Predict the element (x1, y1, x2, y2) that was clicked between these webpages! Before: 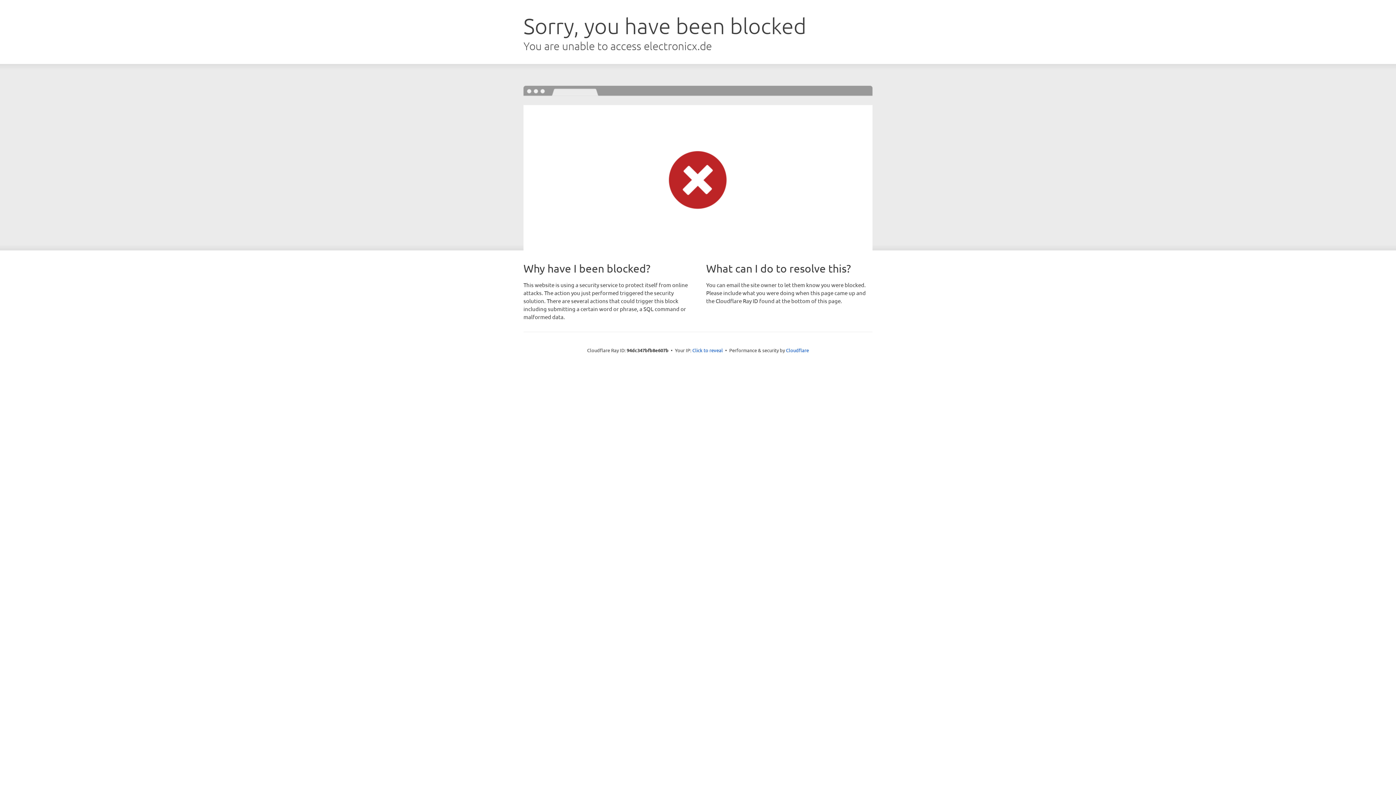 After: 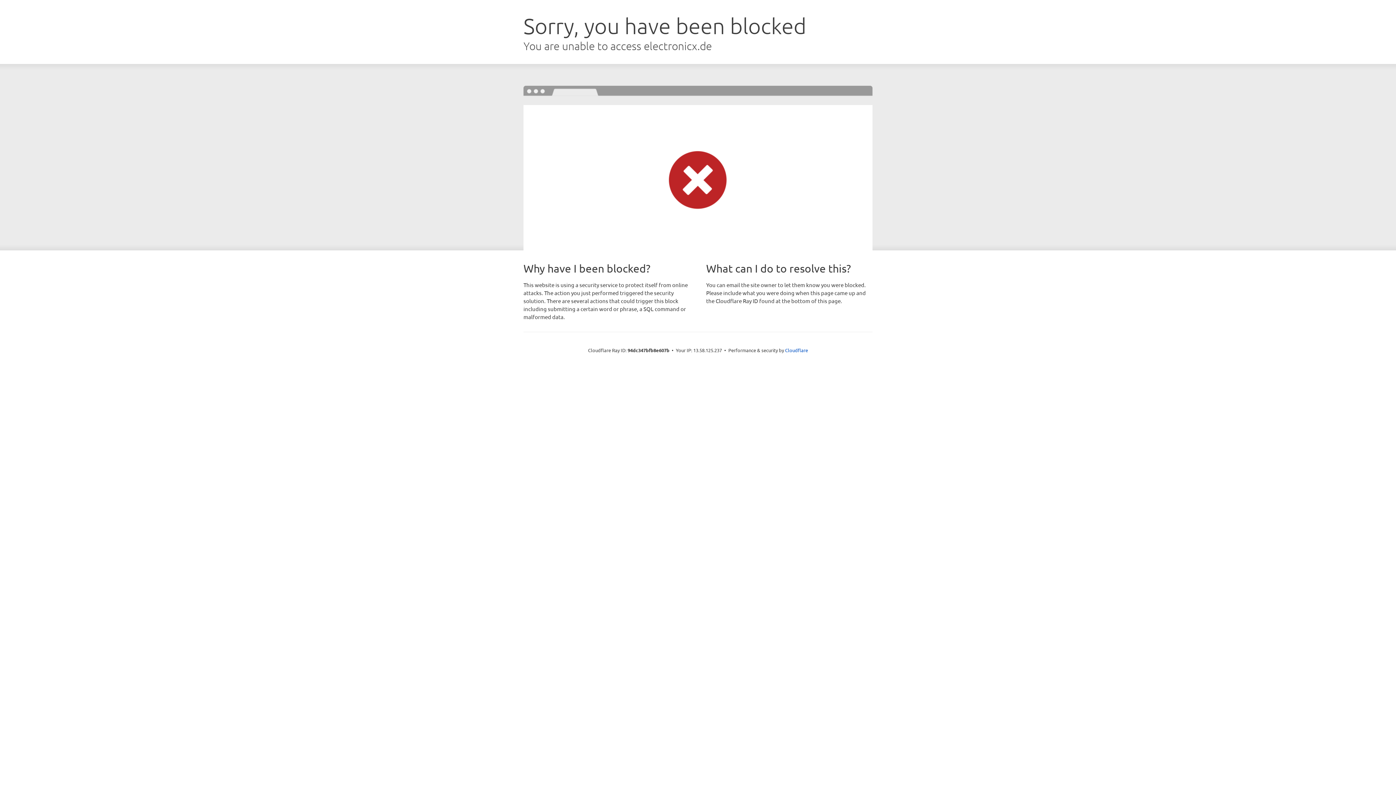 Action: label: Click to reveal bbox: (692, 346, 723, 353)